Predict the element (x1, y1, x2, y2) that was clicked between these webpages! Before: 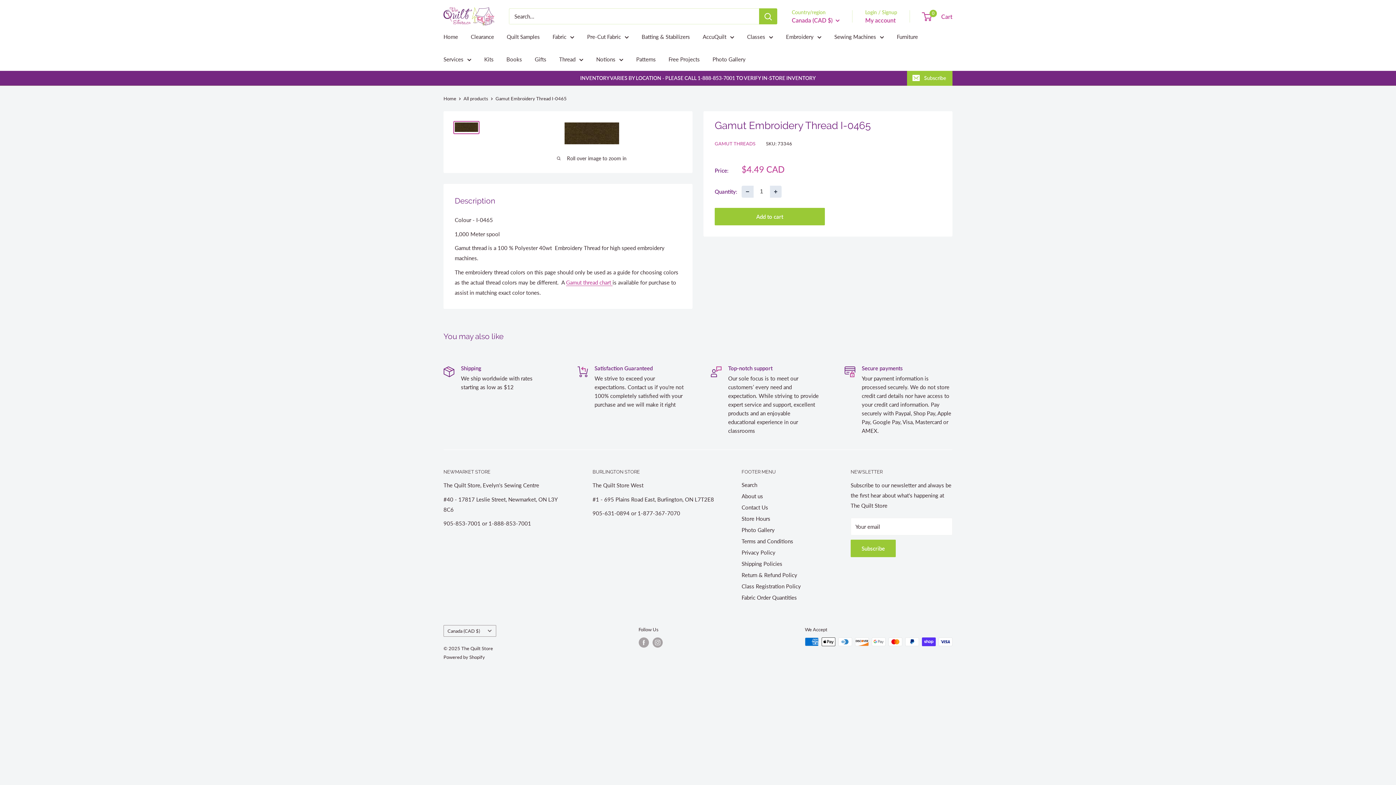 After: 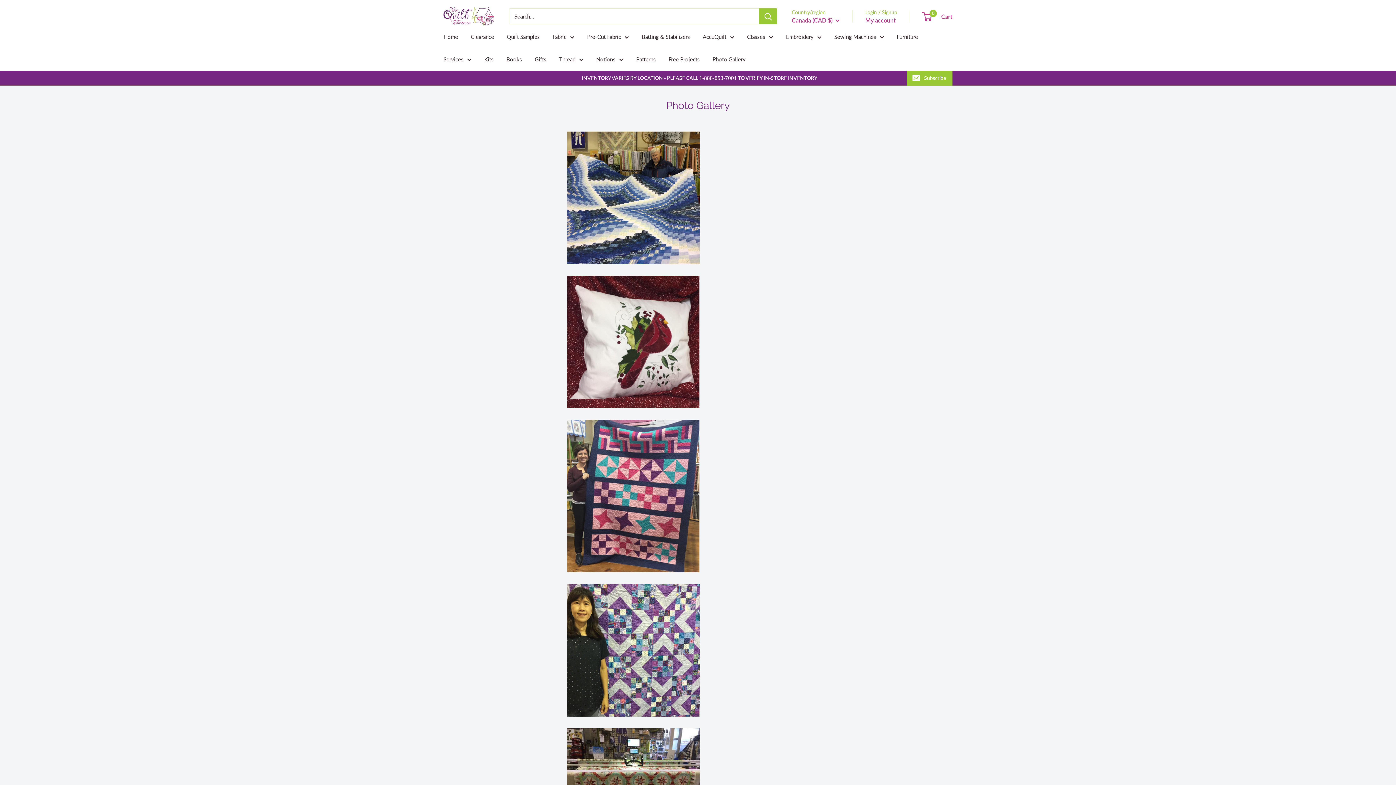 Action: bbox: (712, 54, 745, 64) label: Photo Gallery